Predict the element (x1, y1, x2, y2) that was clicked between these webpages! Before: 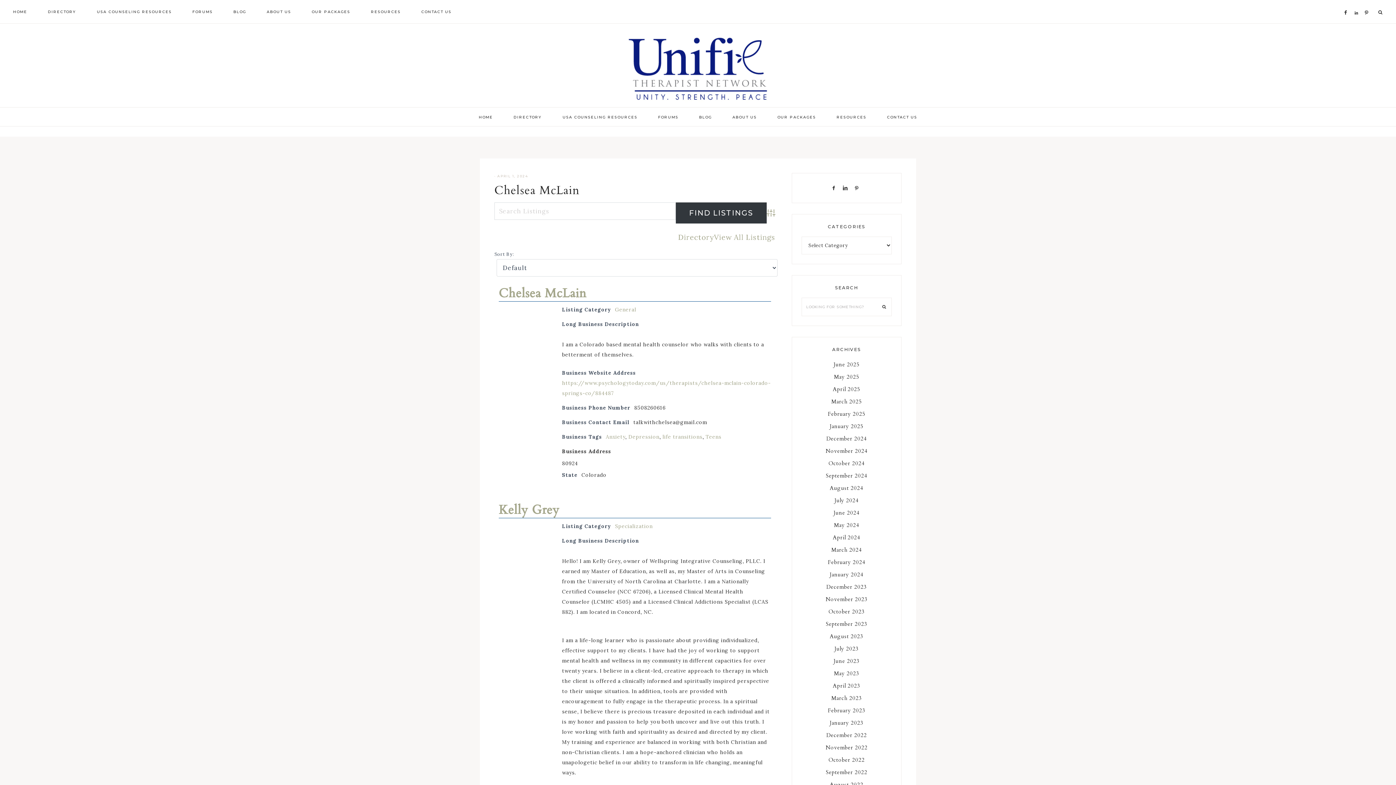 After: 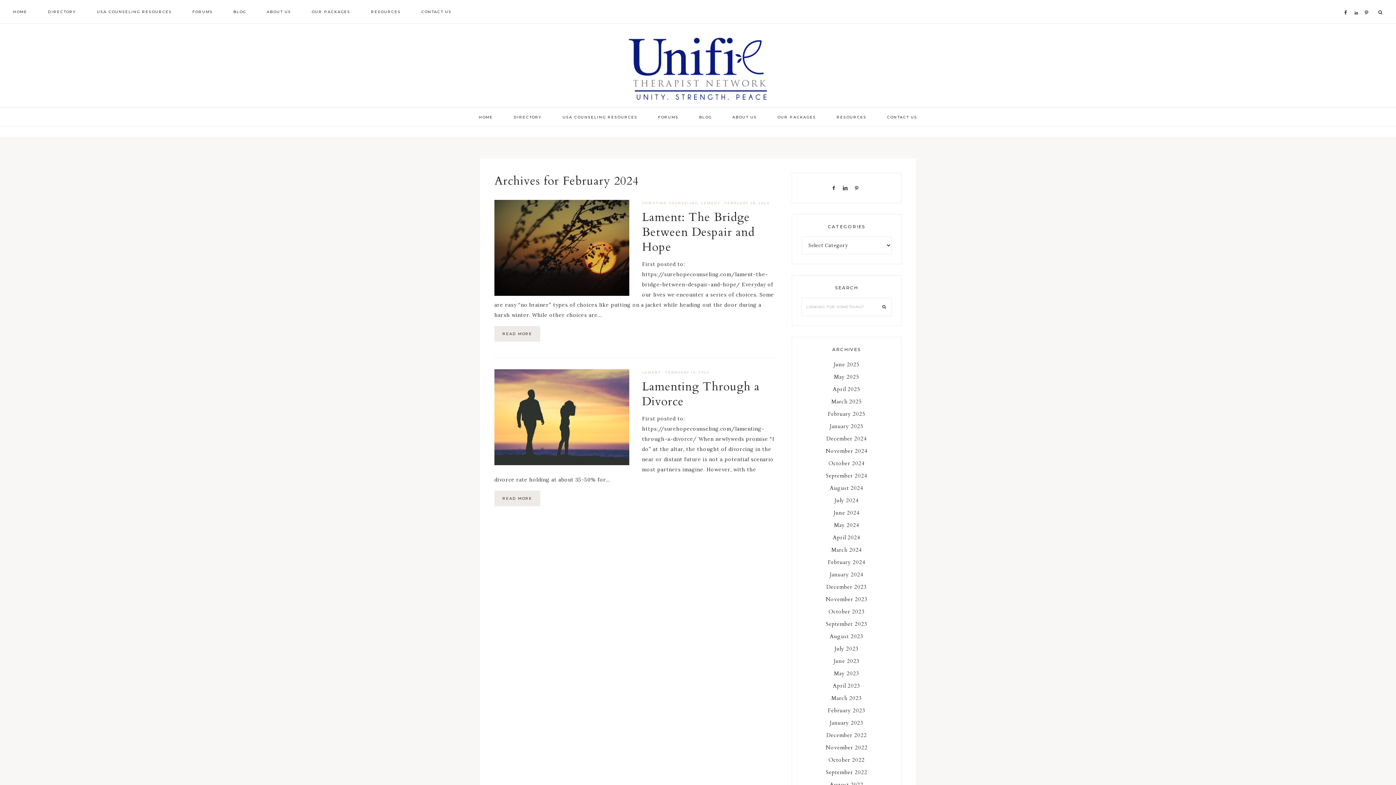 Action: label: February 2024 bbox: (827, 558, 865, 566)